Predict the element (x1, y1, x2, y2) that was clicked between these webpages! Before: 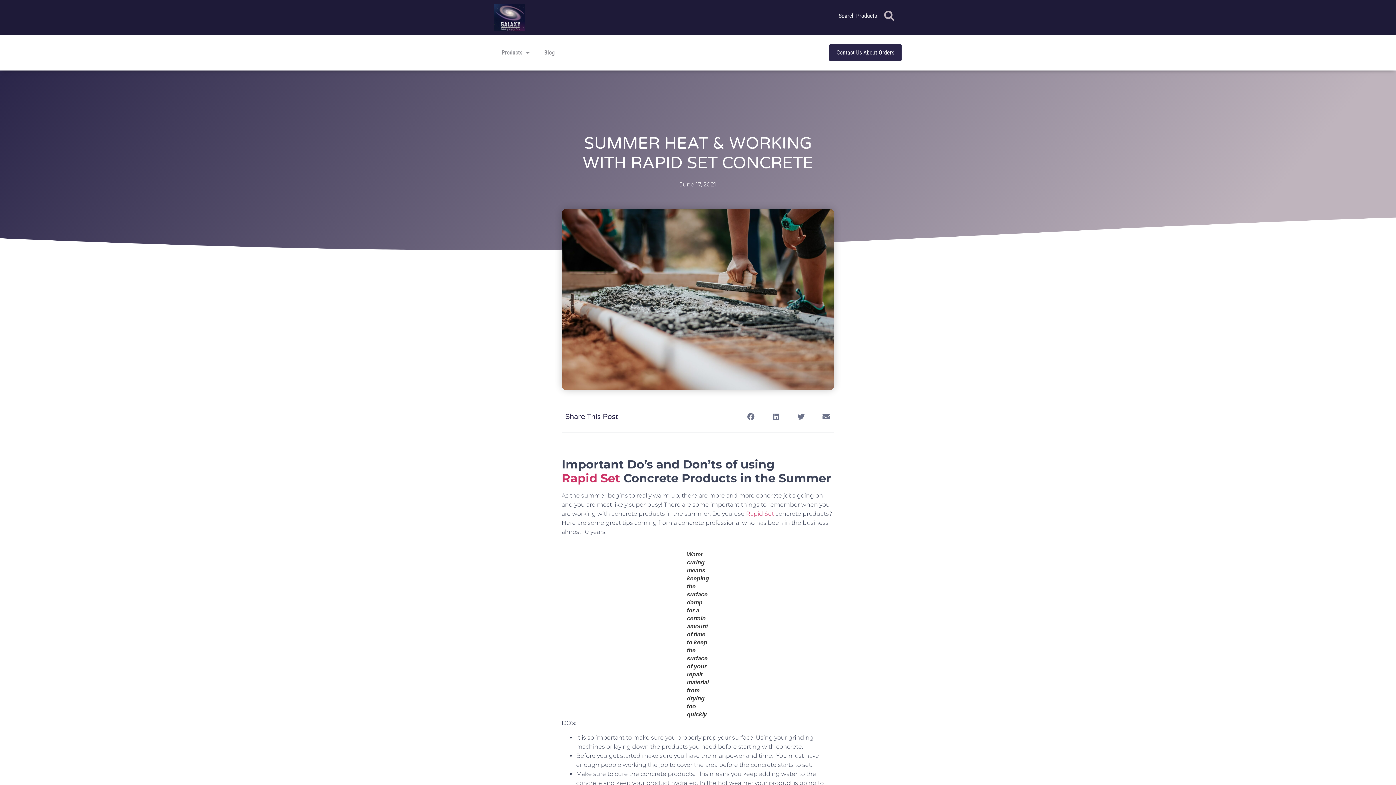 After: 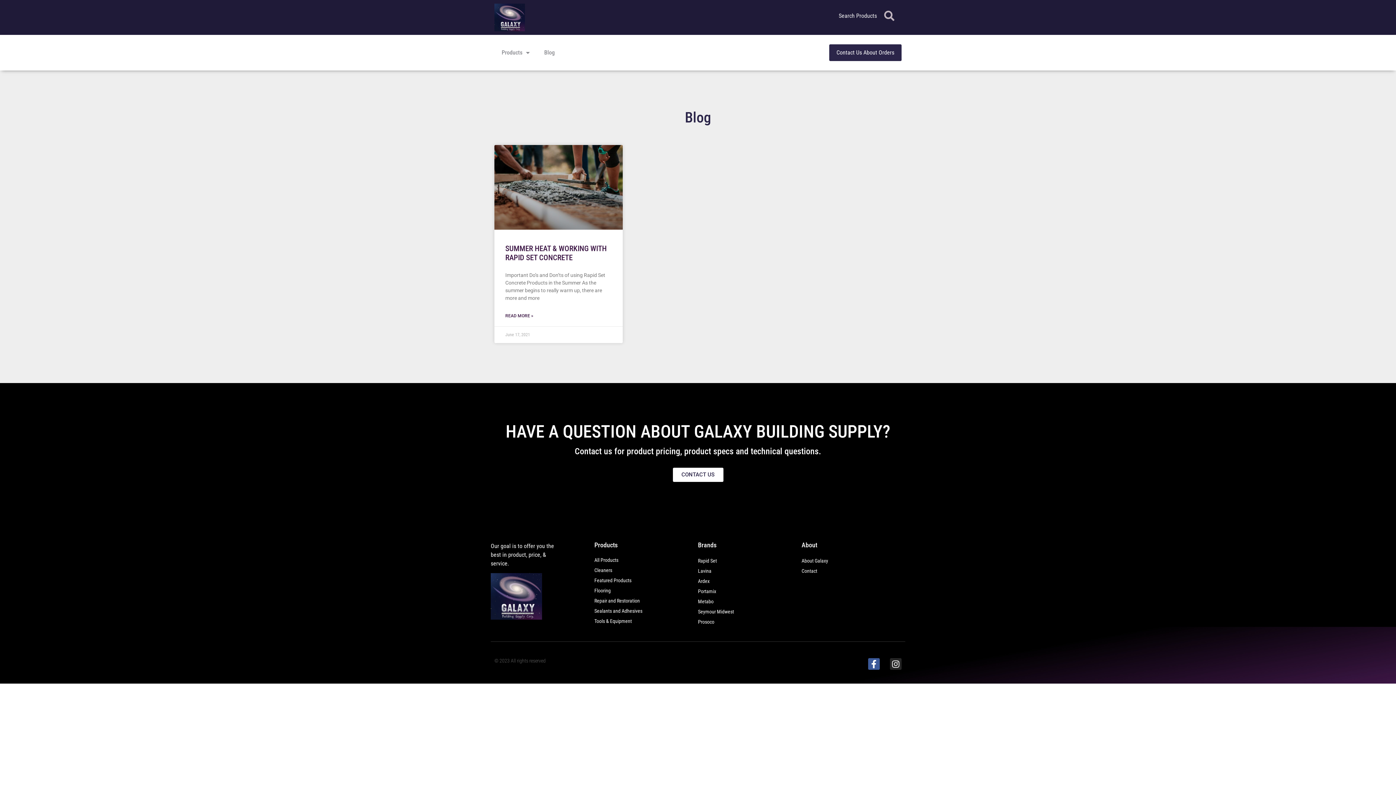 Action: label: June 17, 2021 bbox: (680, 180, 716, 189)